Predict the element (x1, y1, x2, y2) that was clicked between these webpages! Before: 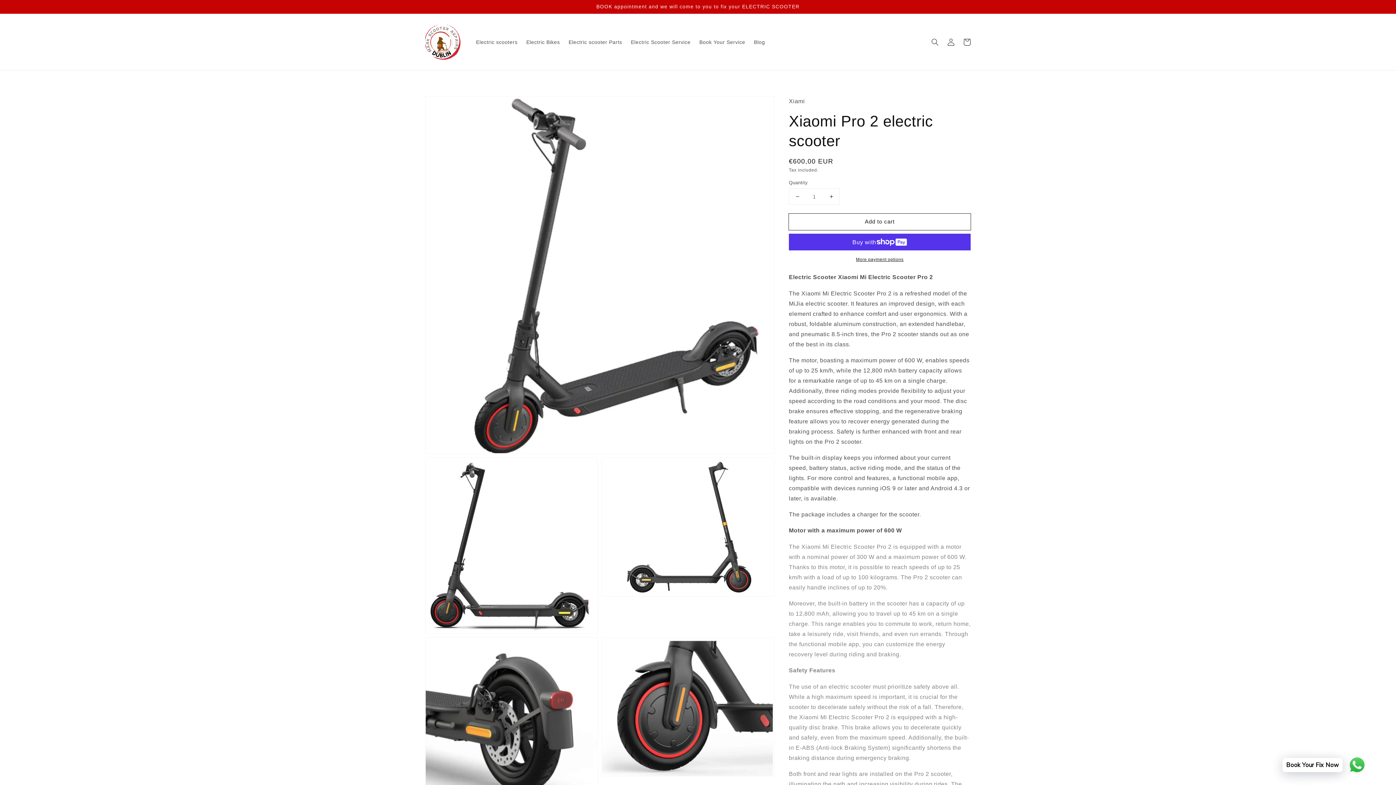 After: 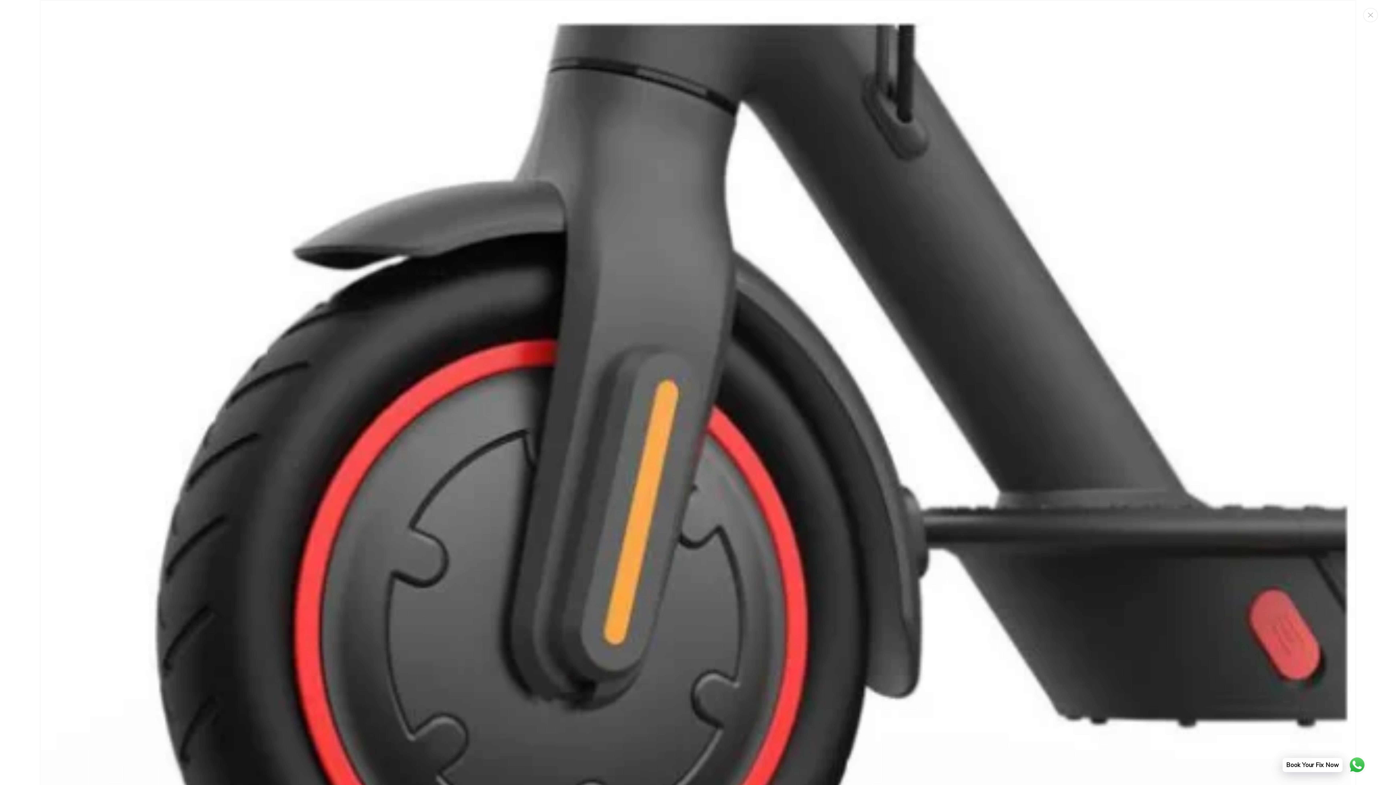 Action: bbox: (602, 638, 774, 776) label: Open media 5 in gallery view